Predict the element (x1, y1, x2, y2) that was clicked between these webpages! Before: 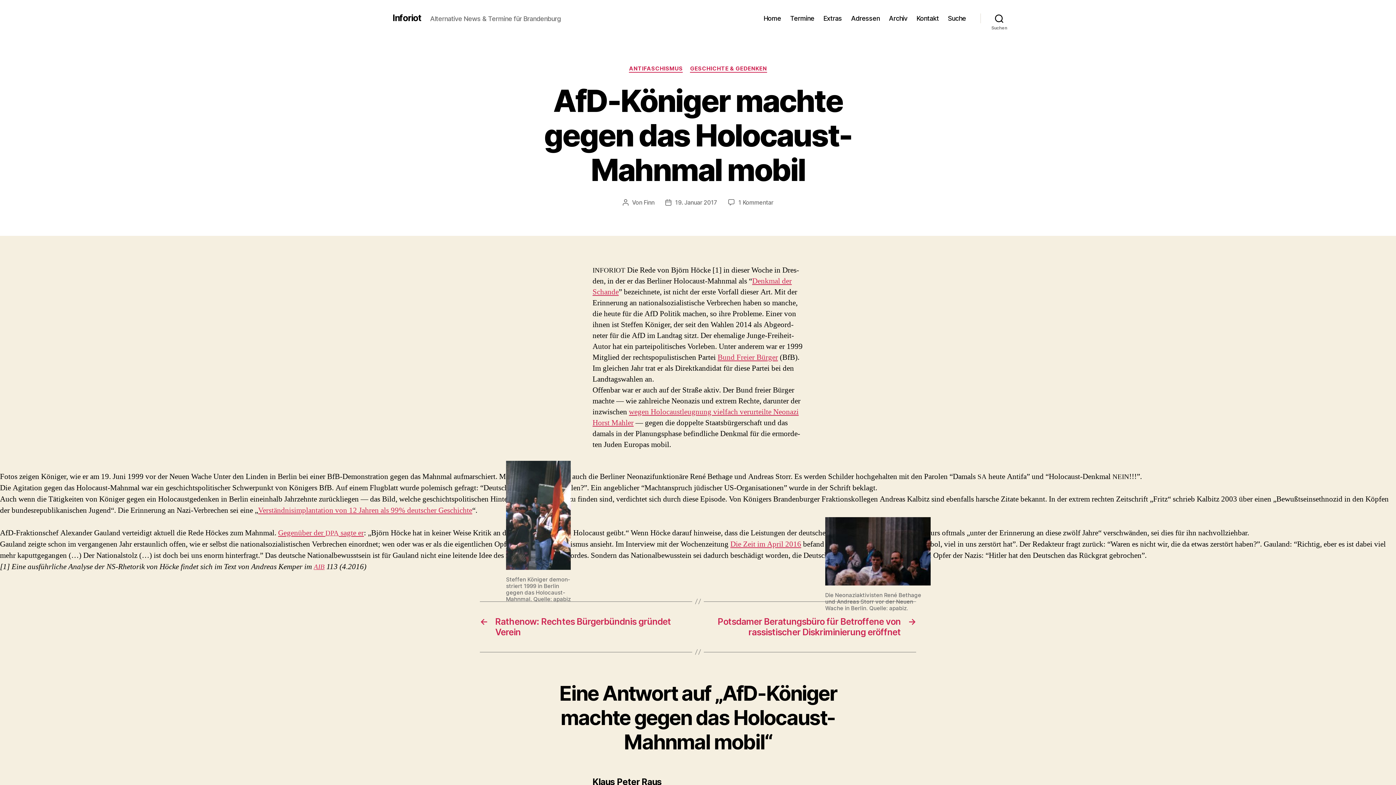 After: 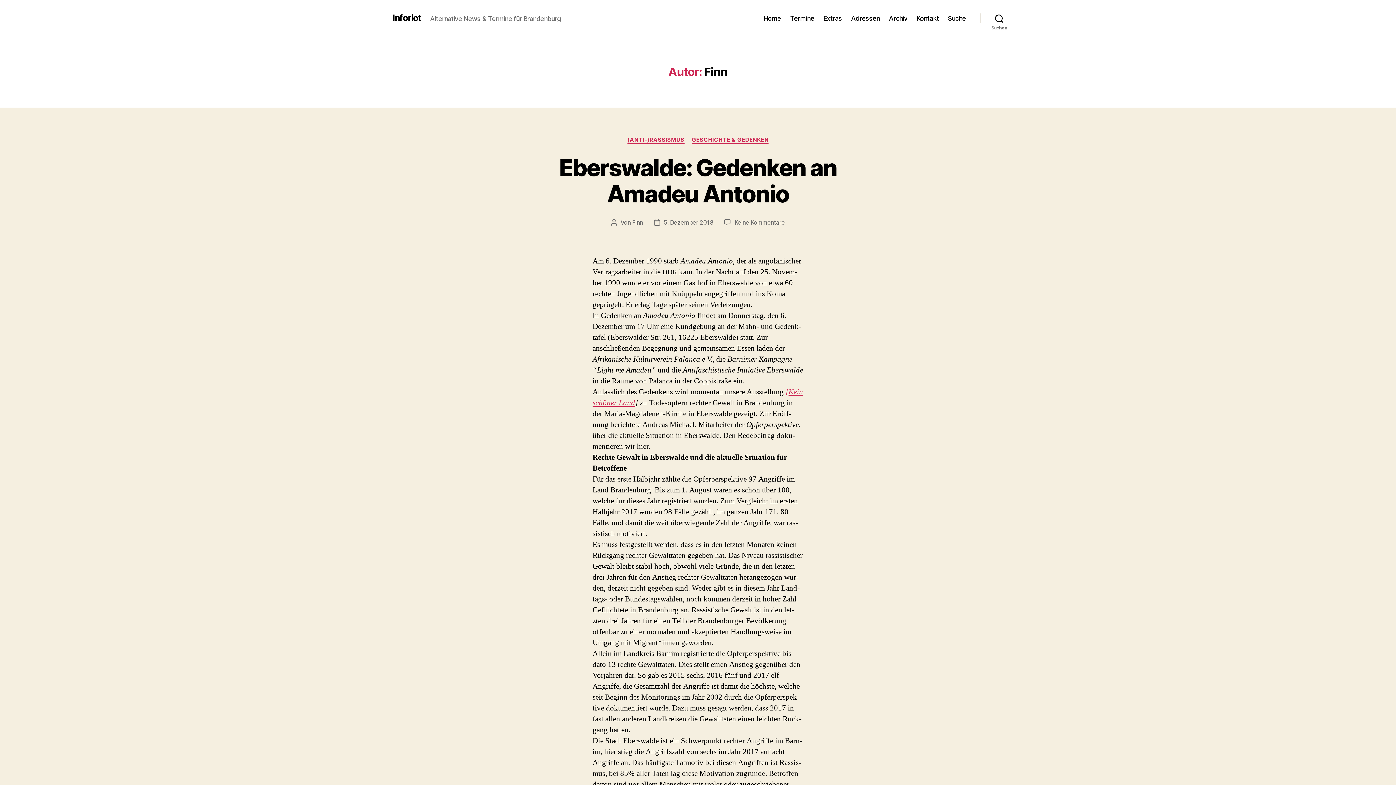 Action: bbox: (643, 198, 654, 206) label: Finn